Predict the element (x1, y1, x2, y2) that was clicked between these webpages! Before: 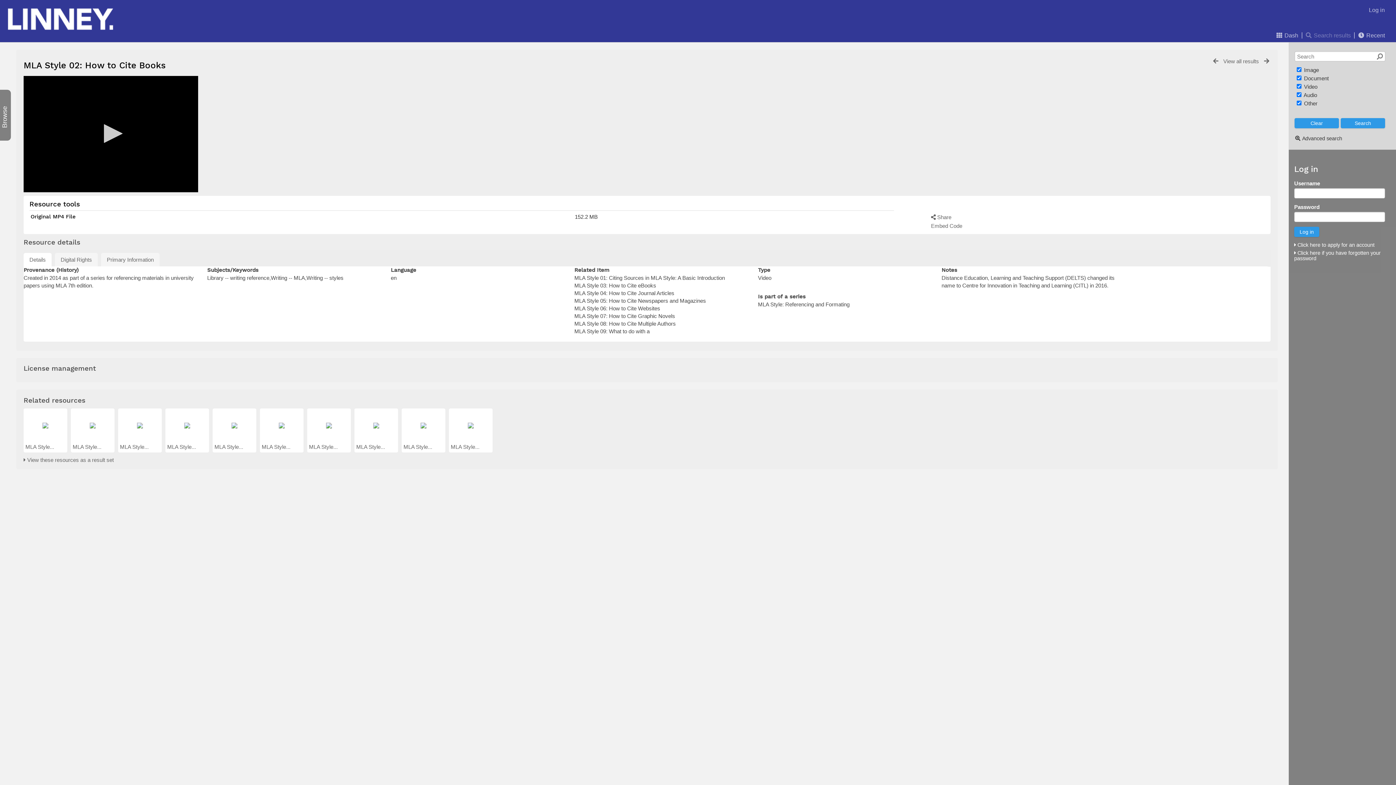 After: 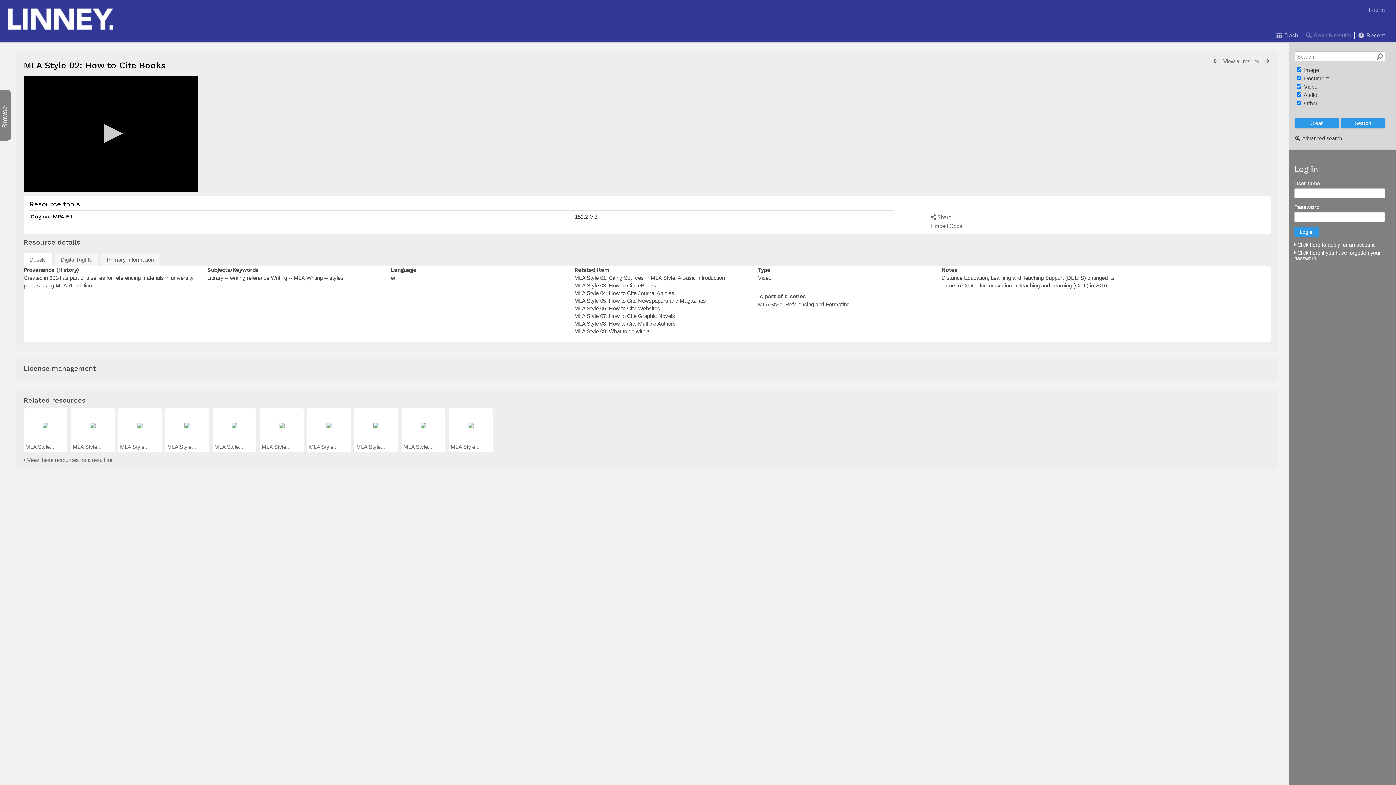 Action: label: Details bbox: (23, 252, 51, 266)